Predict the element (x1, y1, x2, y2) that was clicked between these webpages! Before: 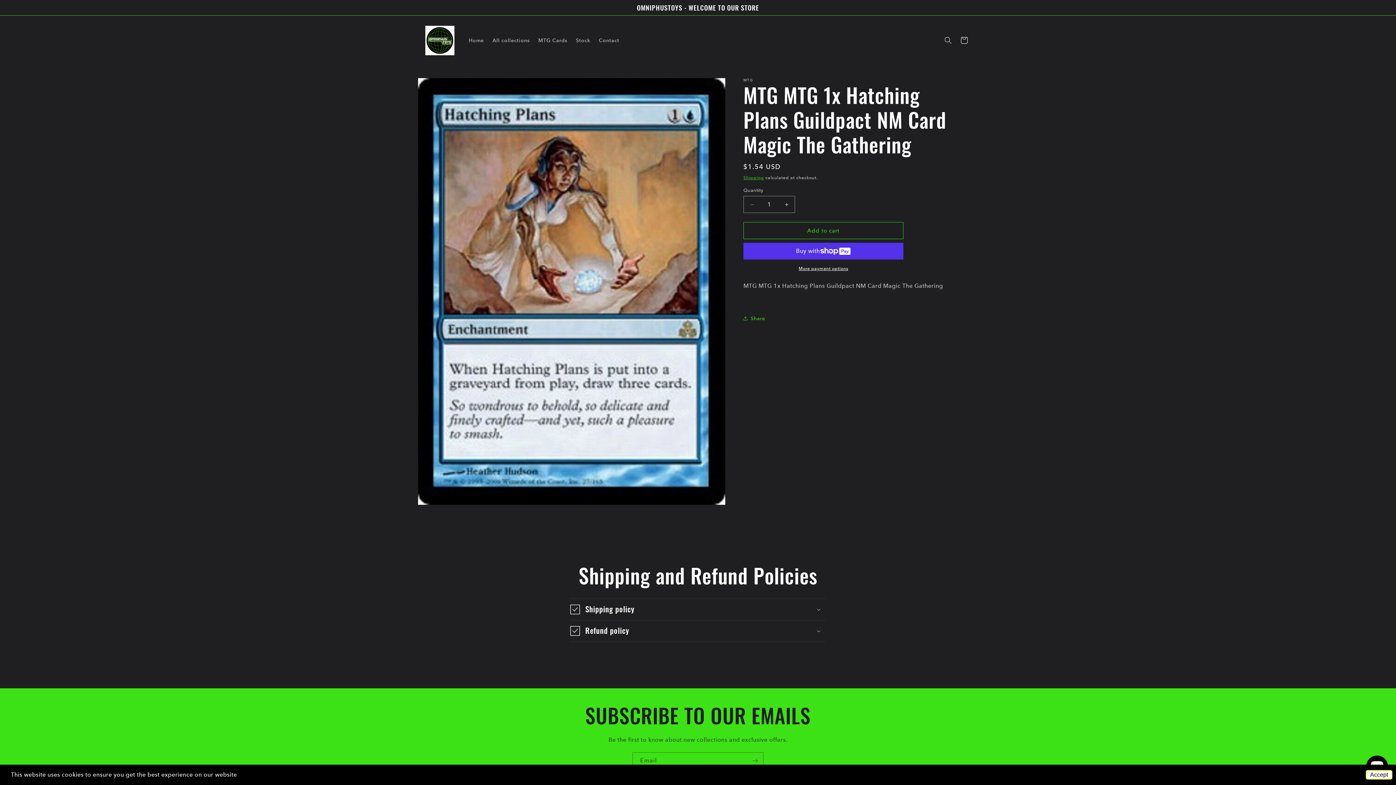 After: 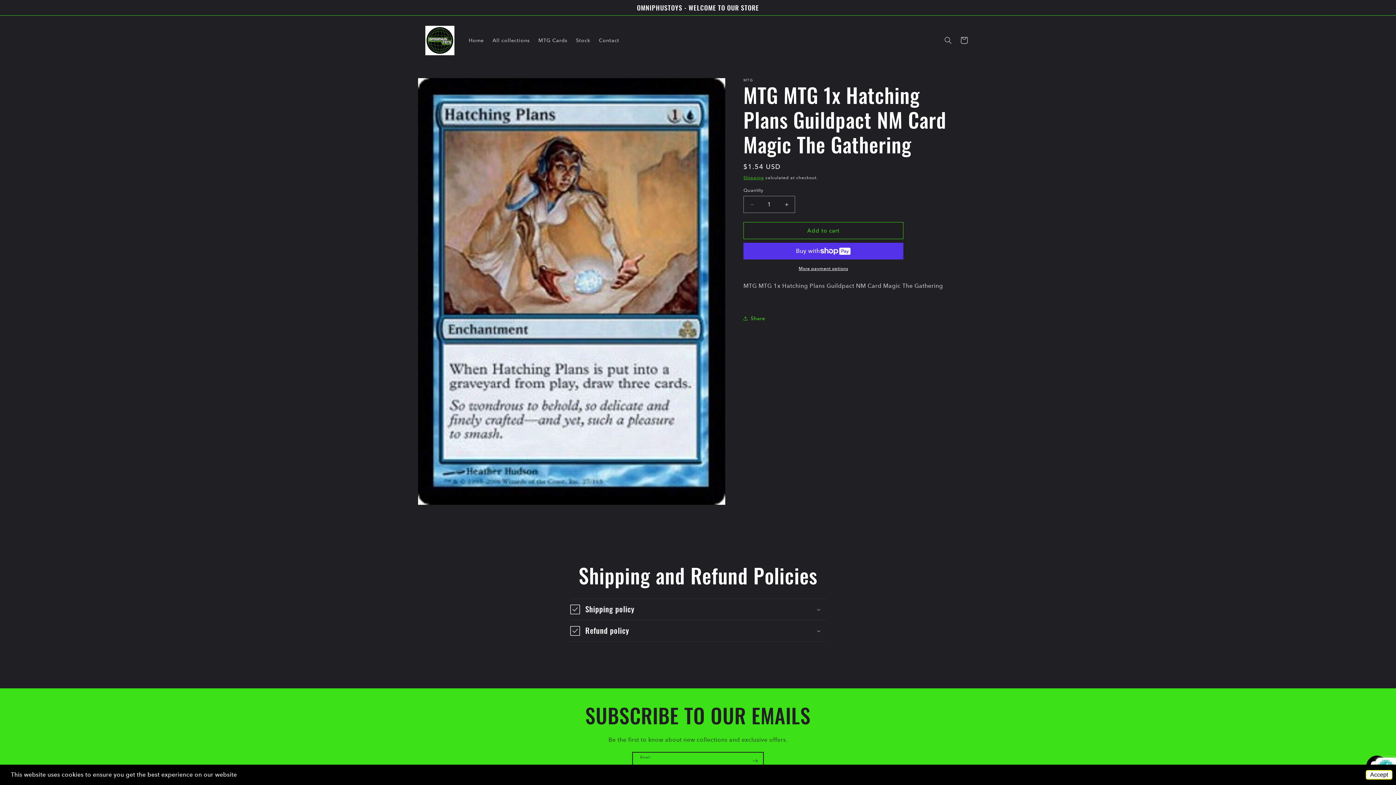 Action: bbox: (747, 752, 763, 769) label: Subscribe